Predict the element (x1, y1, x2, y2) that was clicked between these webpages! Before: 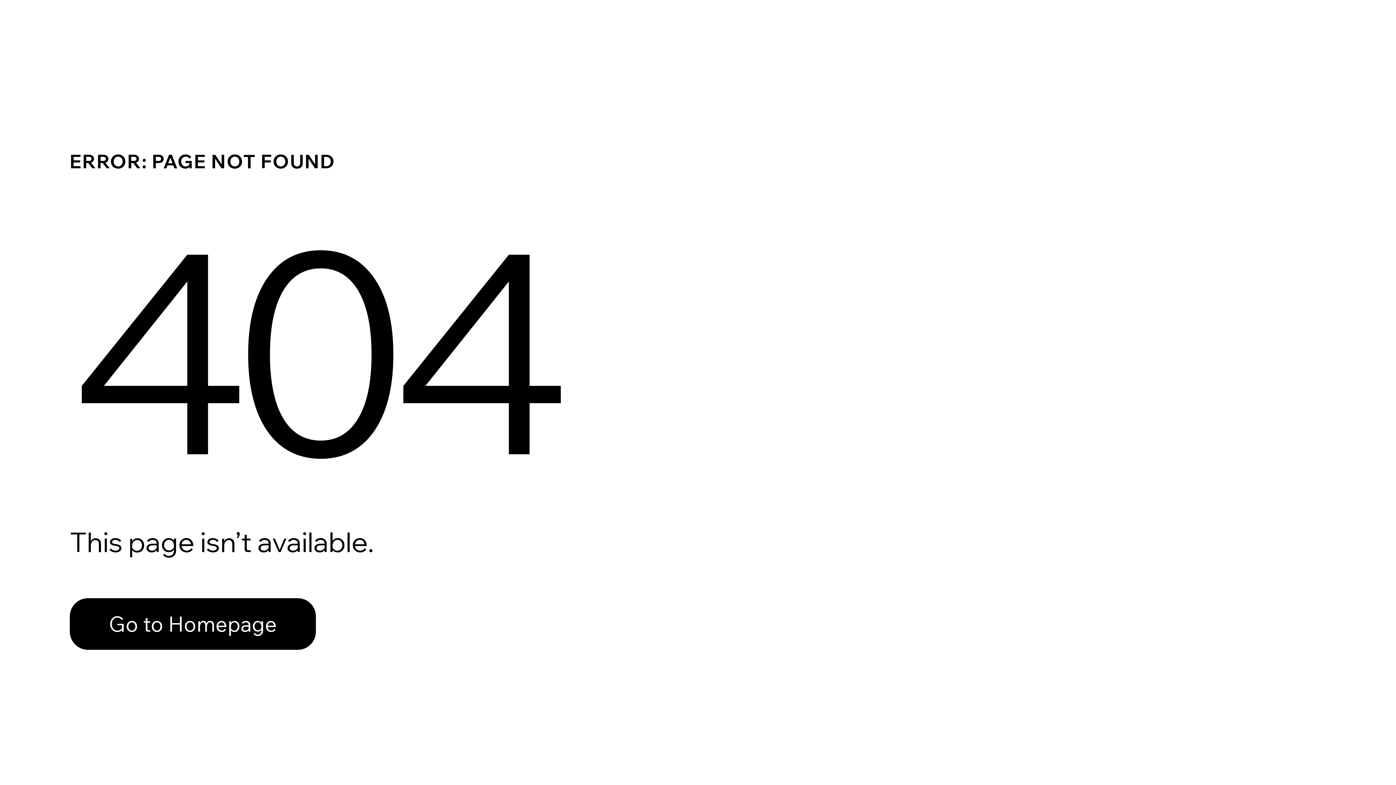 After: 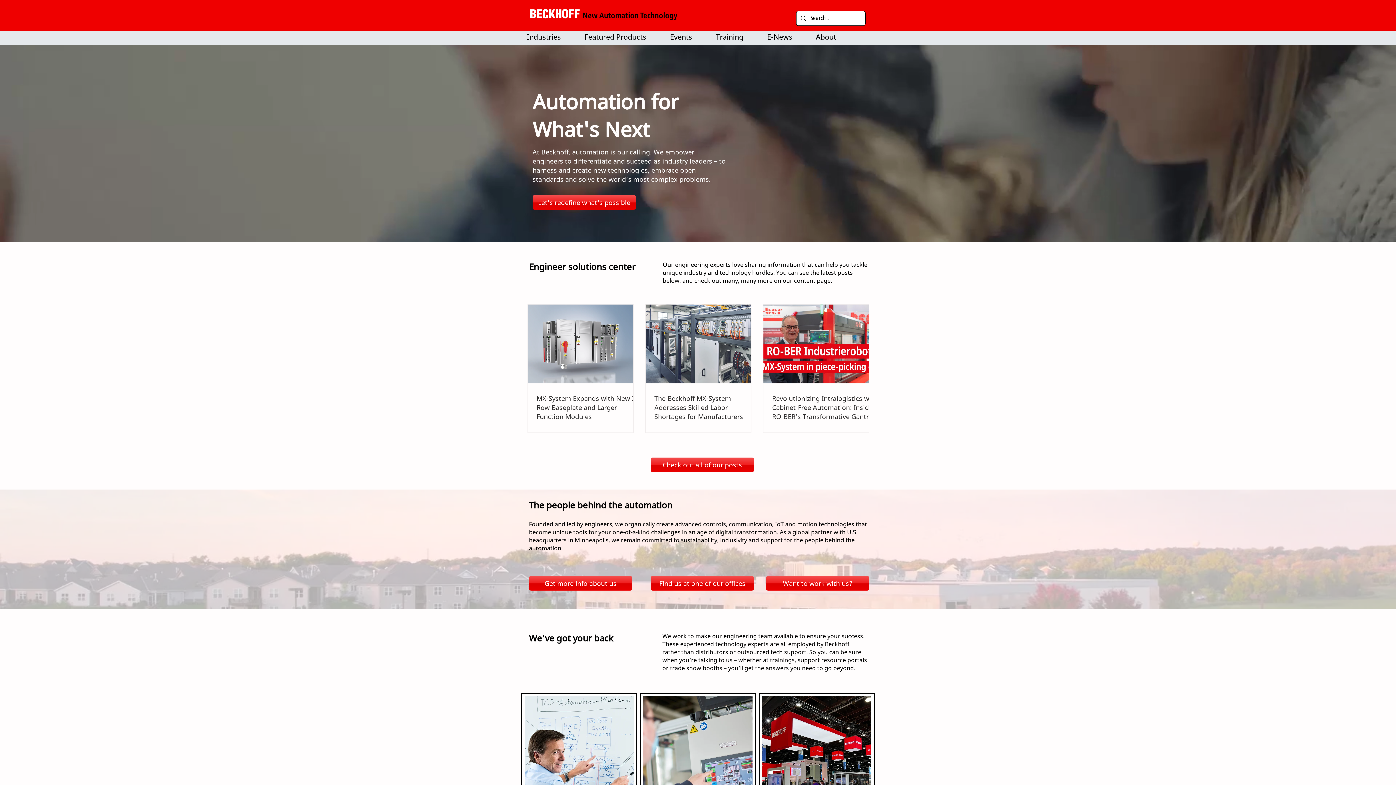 Action: bbox: (69, 598, 316, 650) label: Go to Homepage